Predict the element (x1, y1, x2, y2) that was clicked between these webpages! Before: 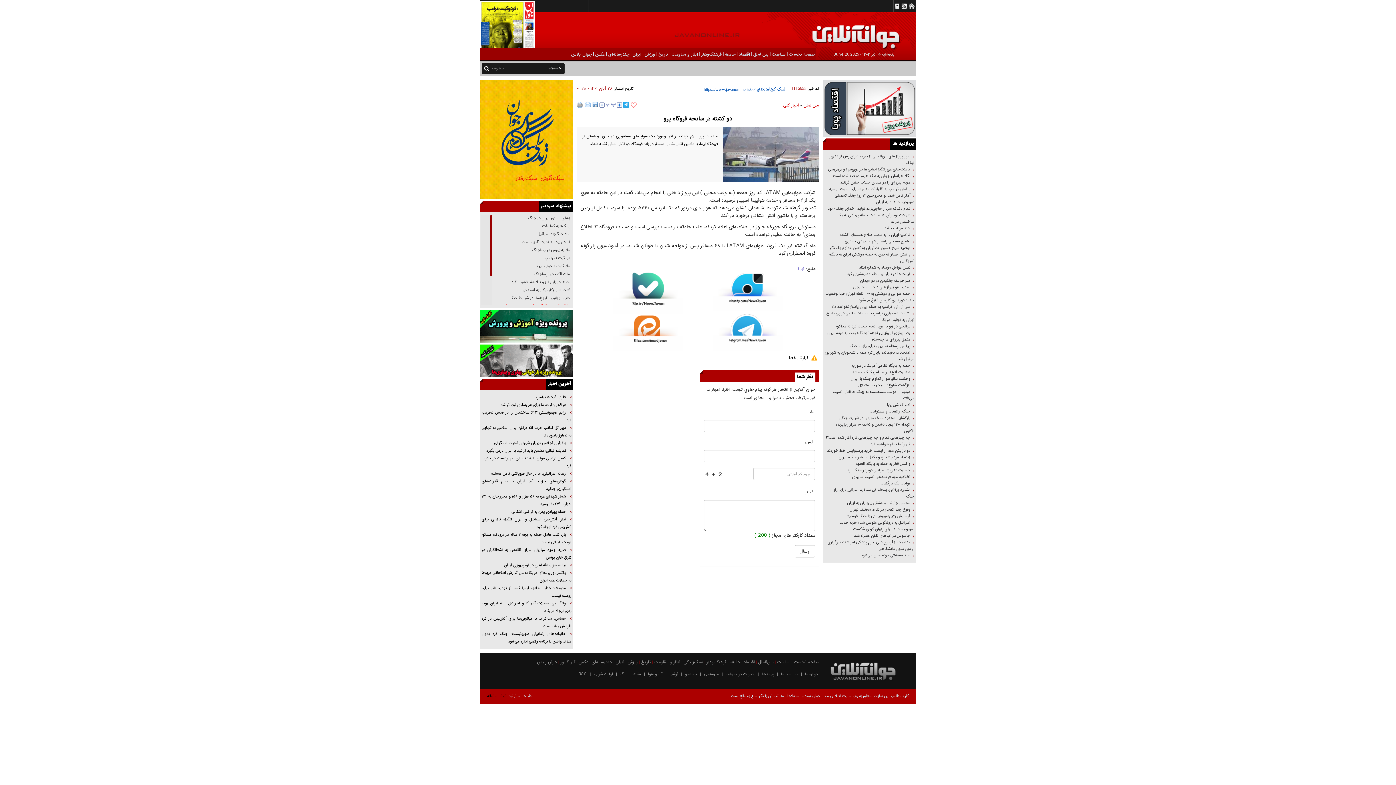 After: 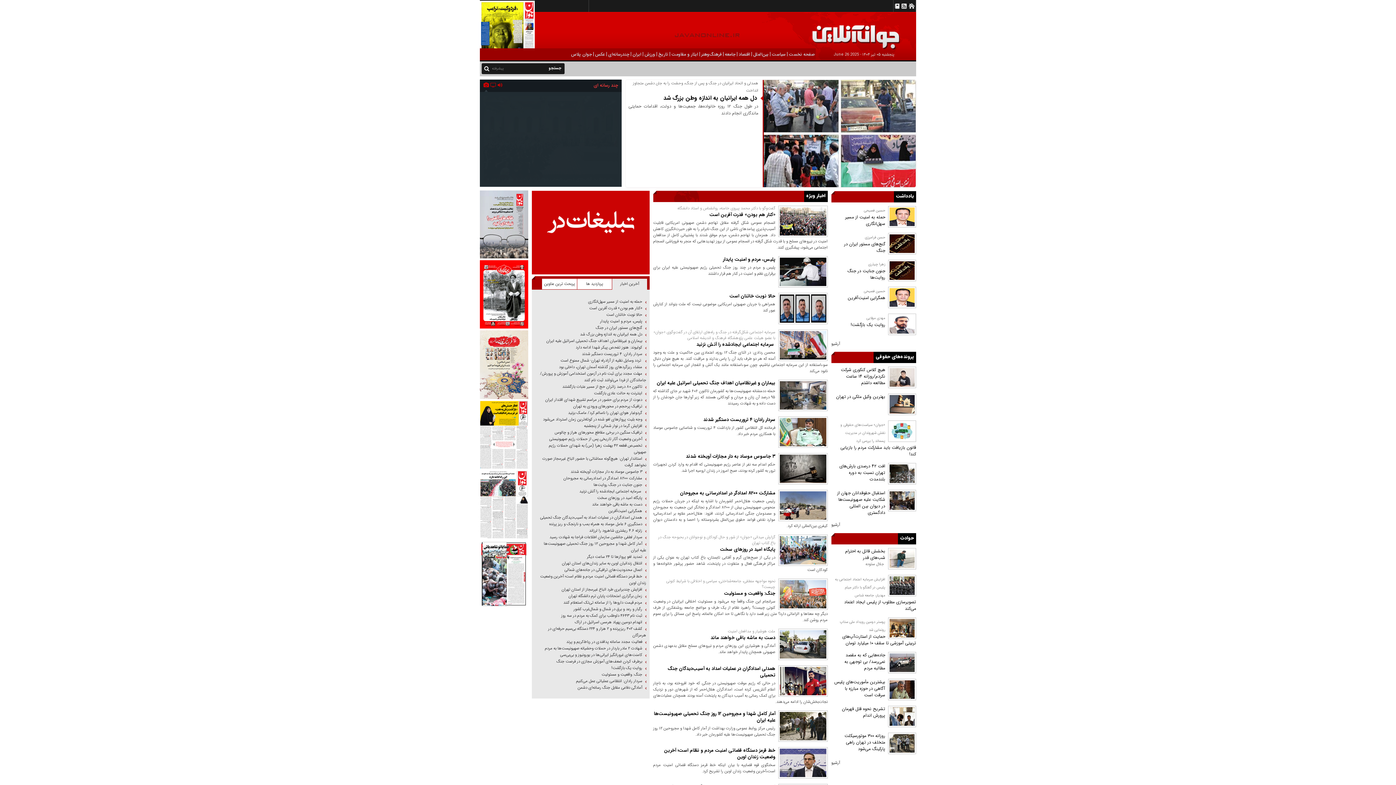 Action: bbox: (729, 658, 740, 665) label: جامعه